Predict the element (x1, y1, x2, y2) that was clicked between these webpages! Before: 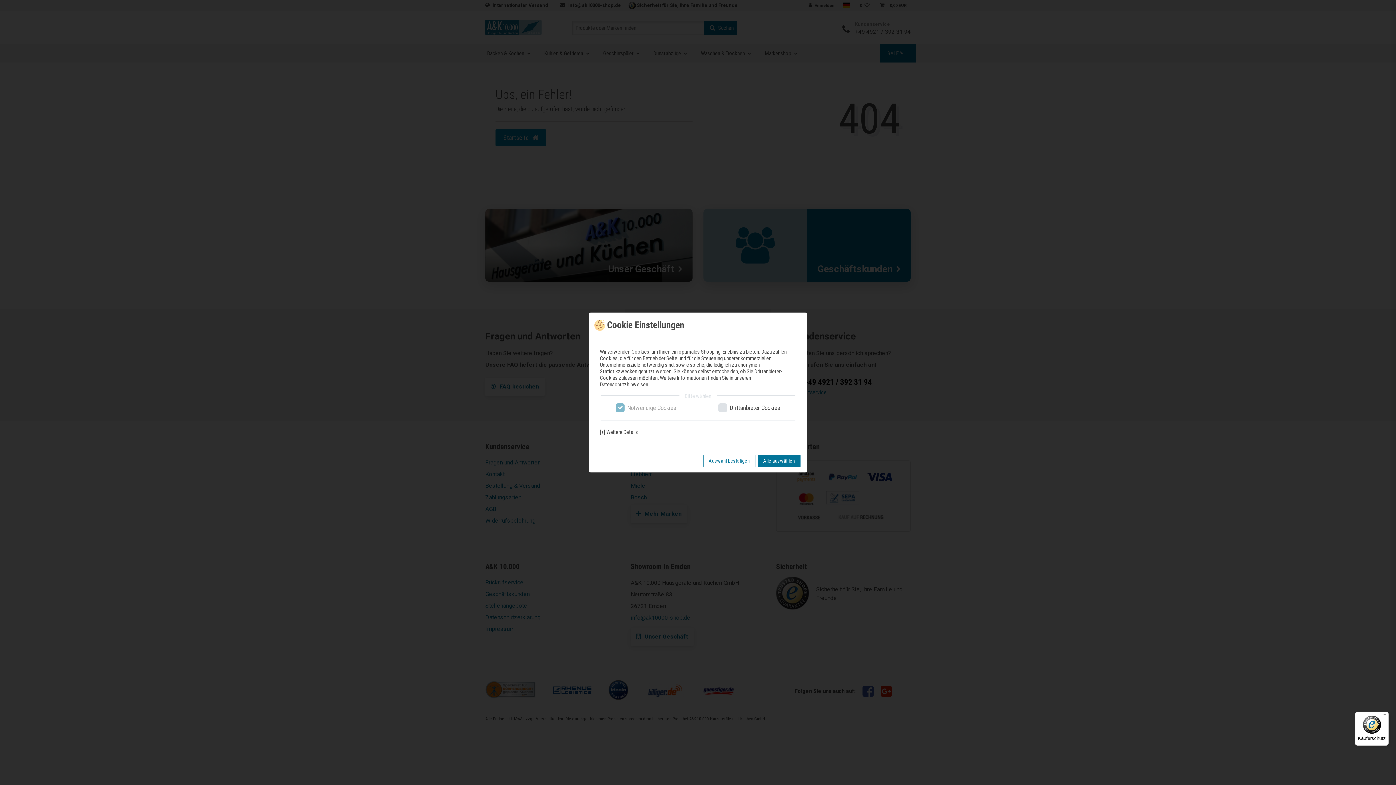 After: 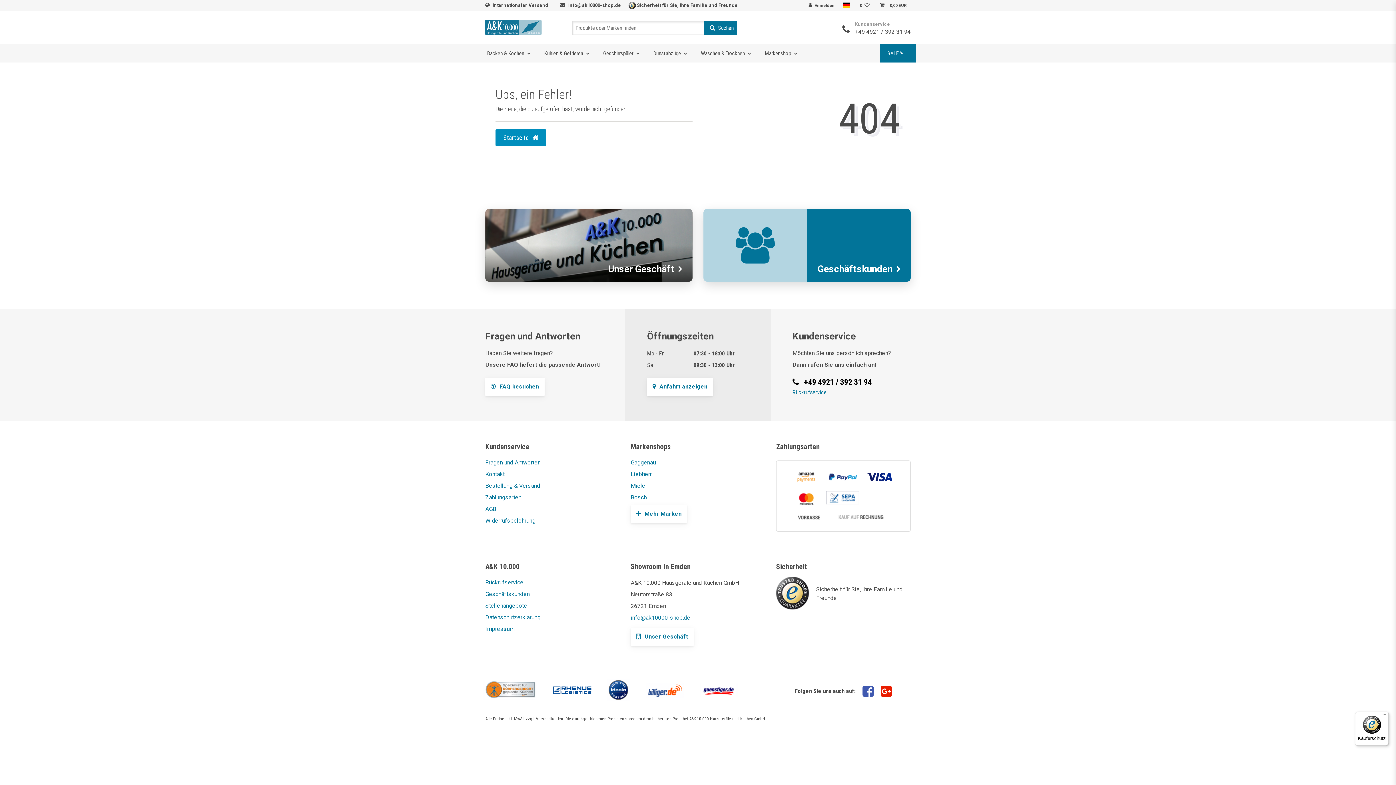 Action: bbox: (703, 455, 755, 467) label: Auswahl bestätigen